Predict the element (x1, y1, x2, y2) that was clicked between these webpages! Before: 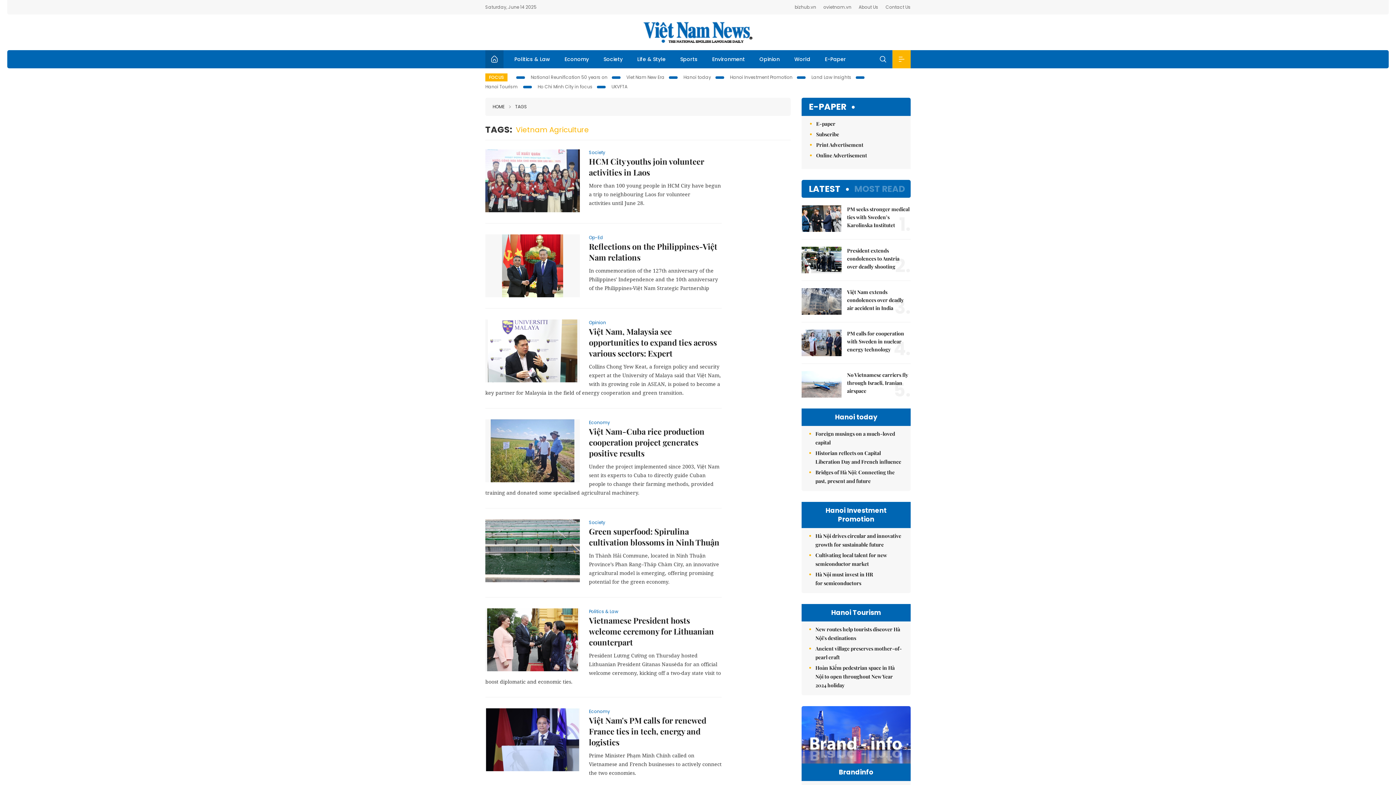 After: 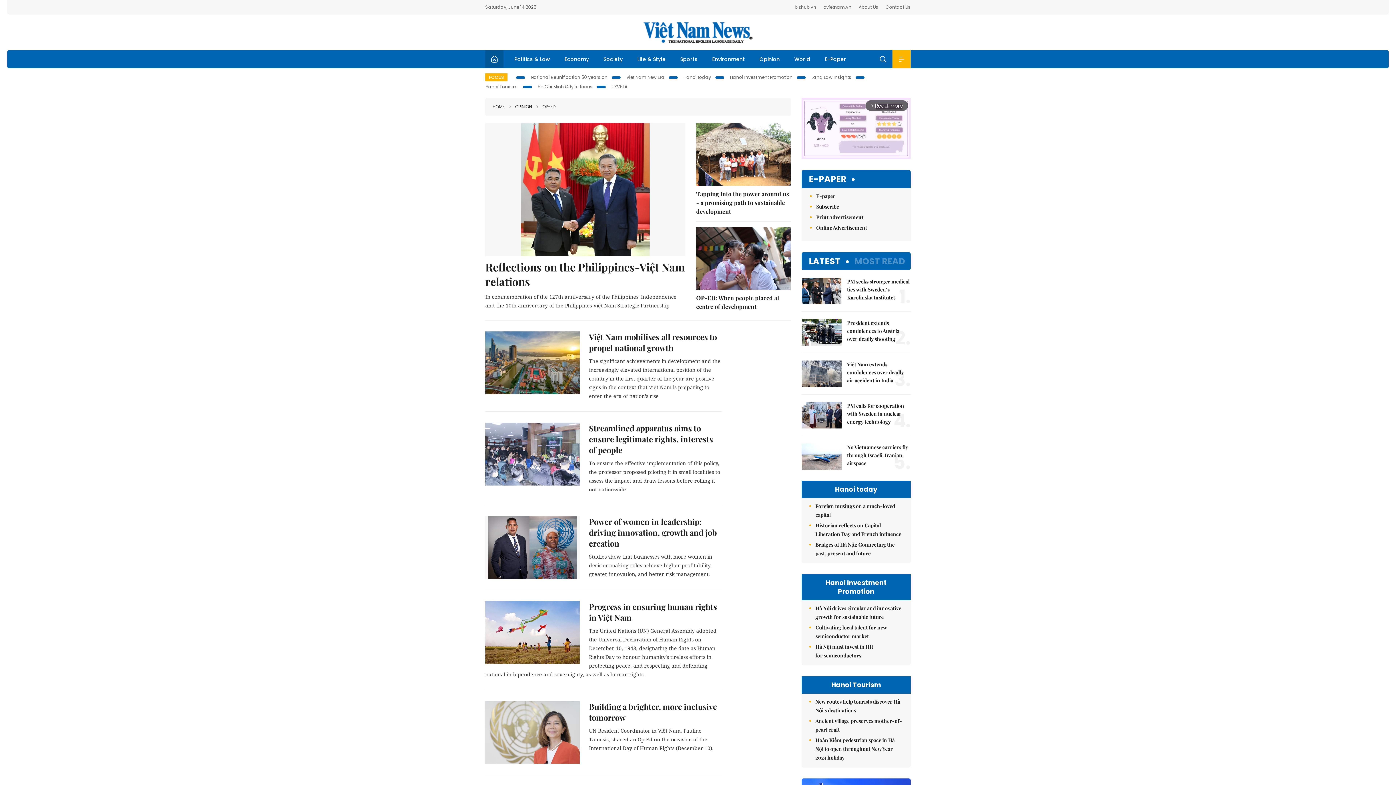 Action: bbox: (485, 234, 721, 241) label: Op-Ed